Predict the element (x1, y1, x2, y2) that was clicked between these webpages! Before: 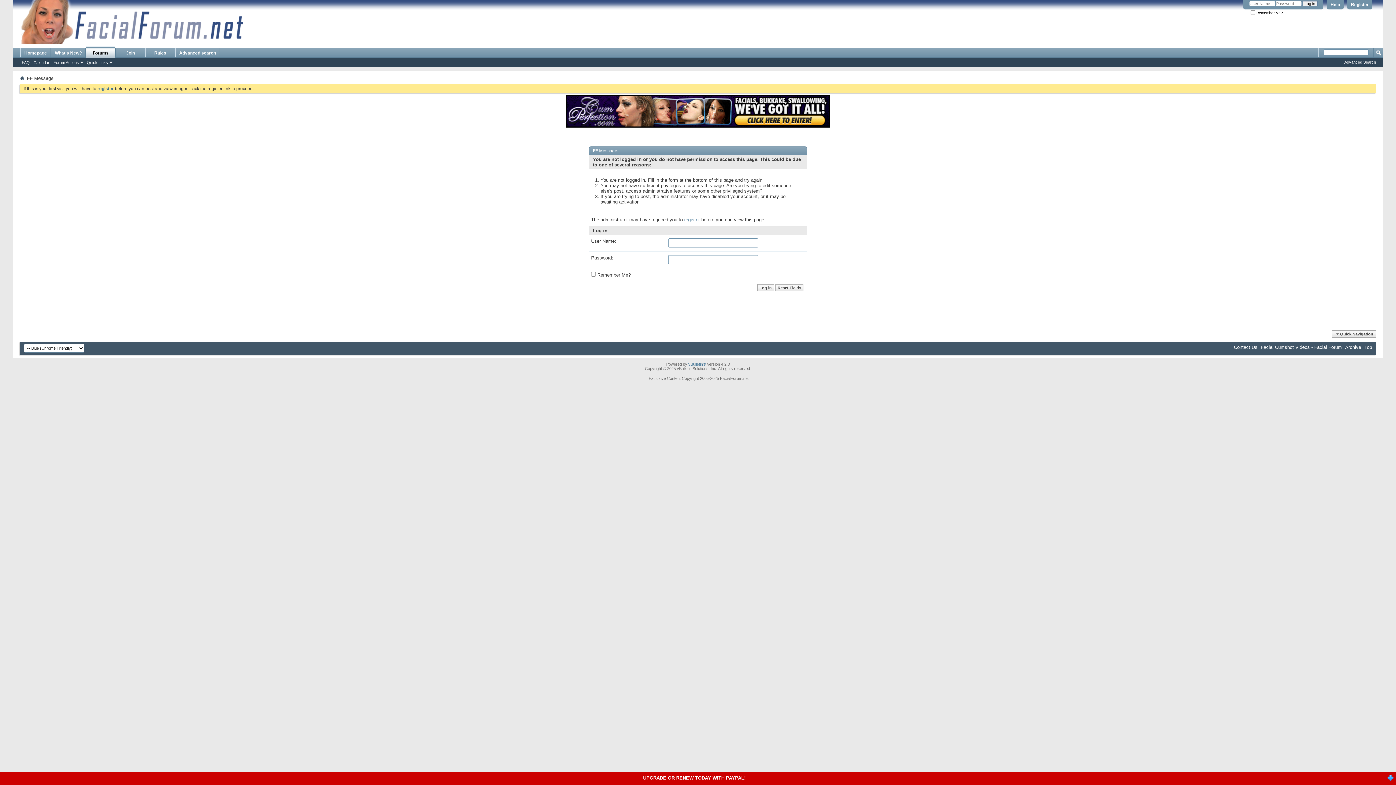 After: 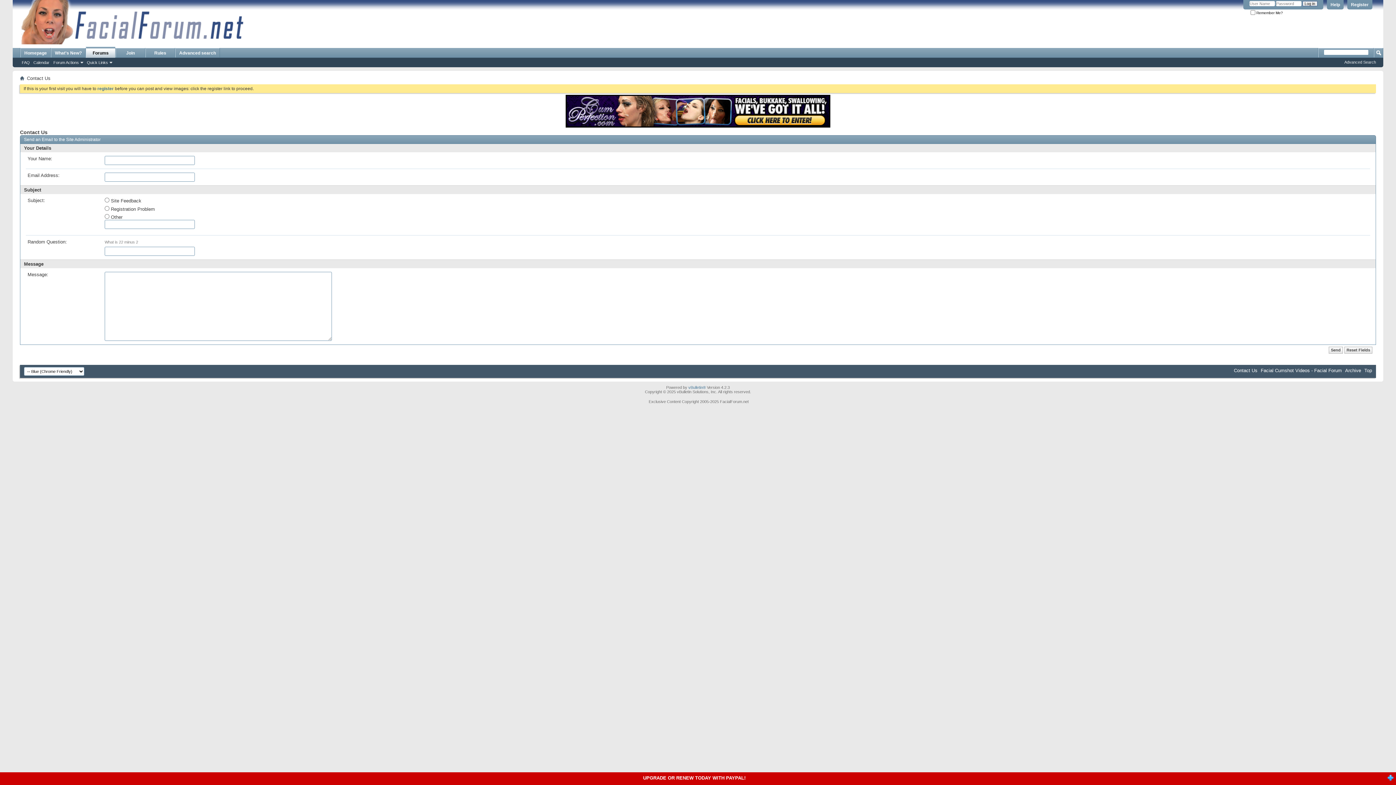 Action: label: Contact Us bbox: (1234, 344, 1257, 350)